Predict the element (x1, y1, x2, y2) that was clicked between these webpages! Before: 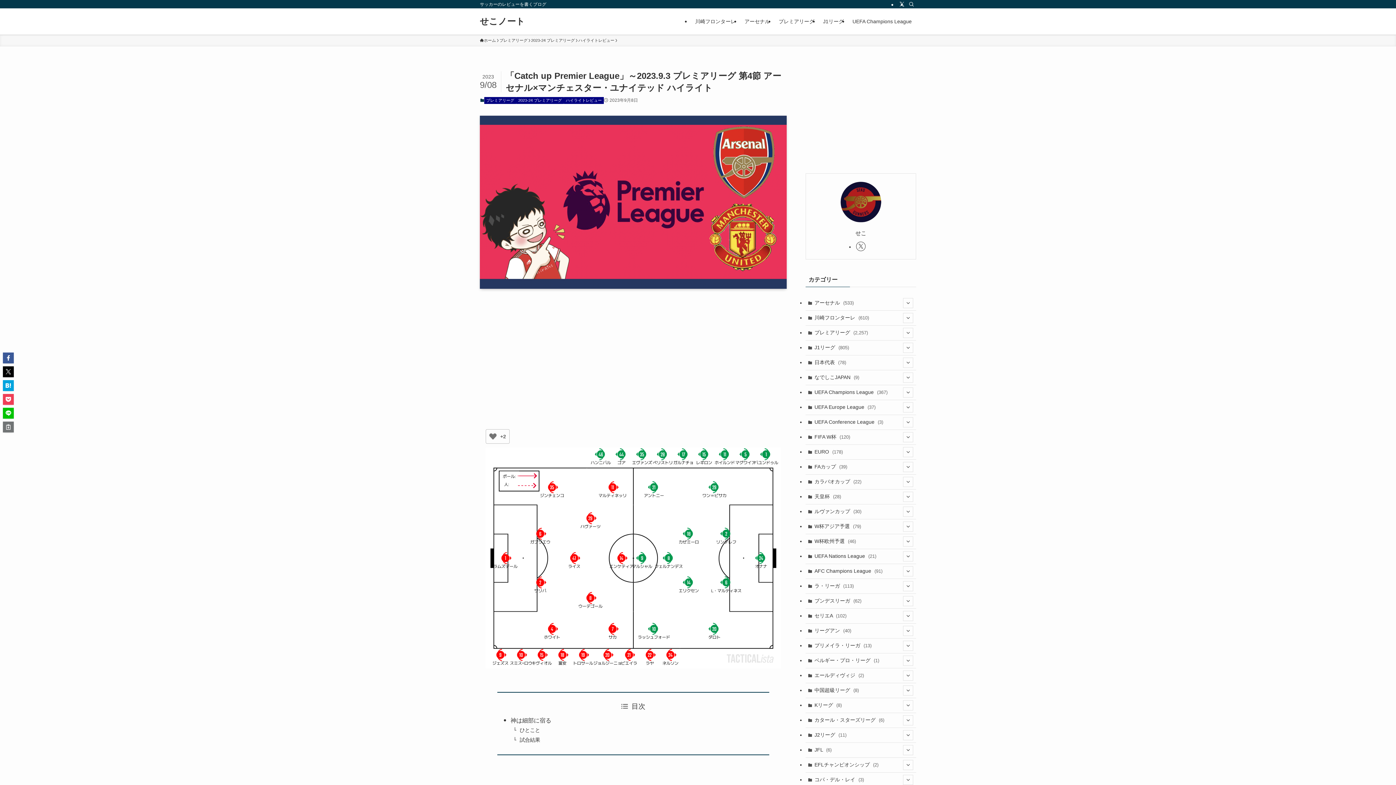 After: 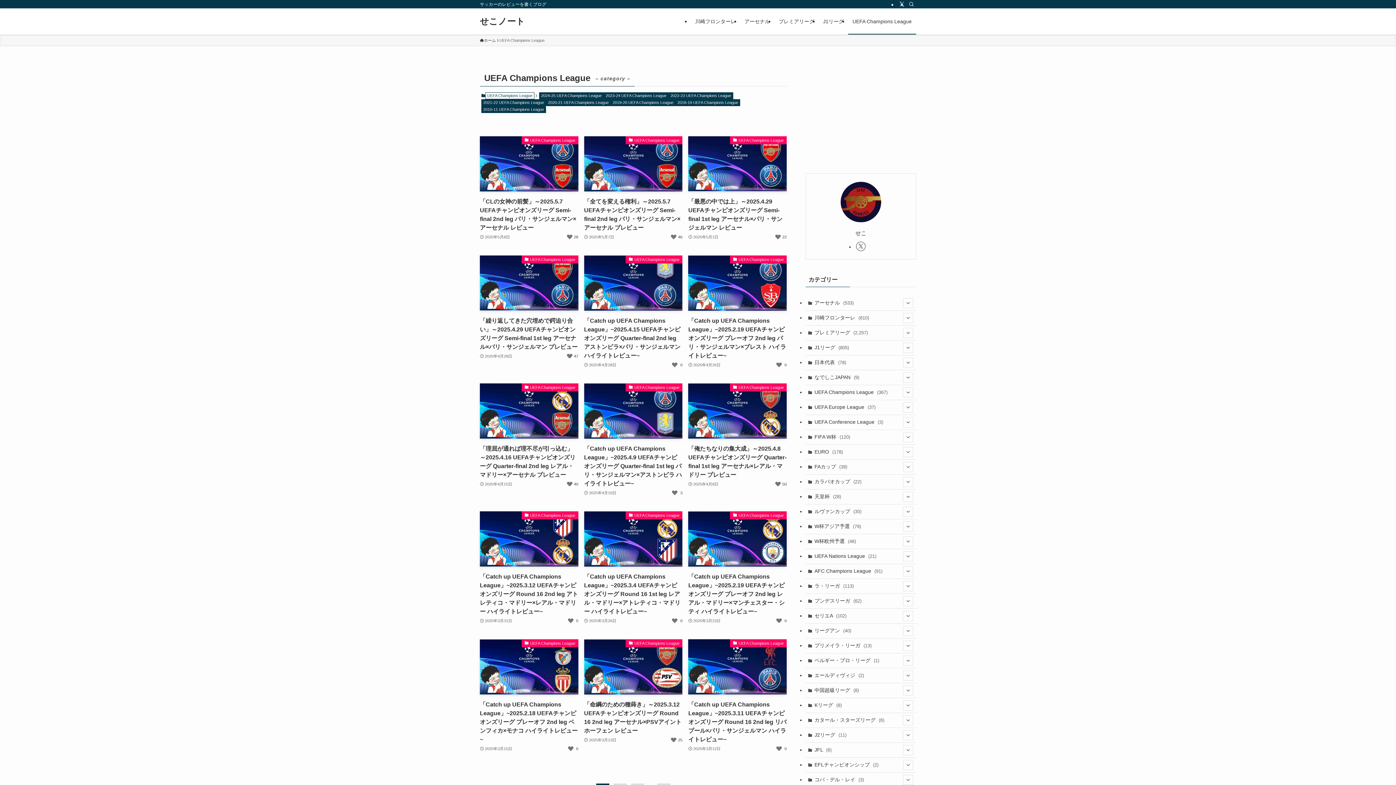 Action: bbox: (848, 8, 916, 34) label: UEFA Champions League